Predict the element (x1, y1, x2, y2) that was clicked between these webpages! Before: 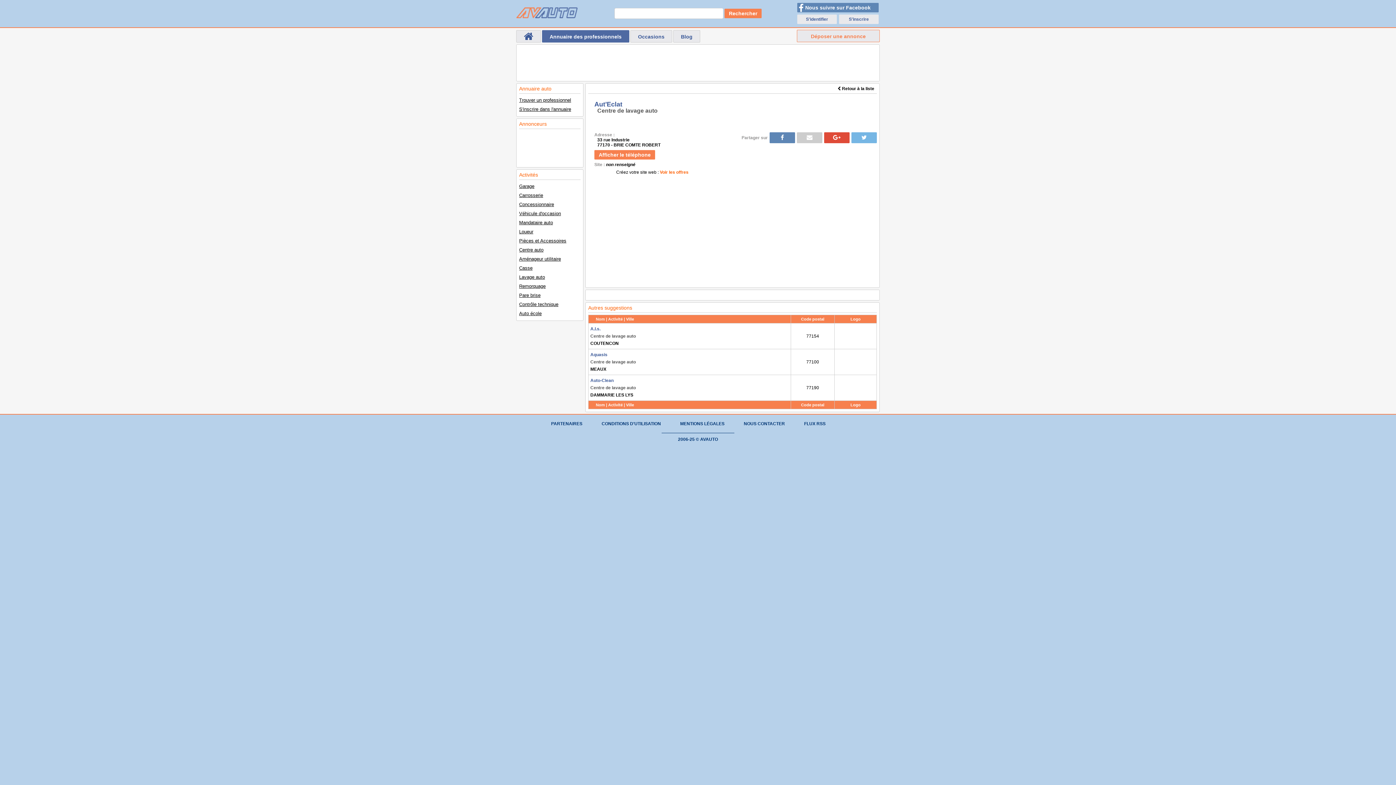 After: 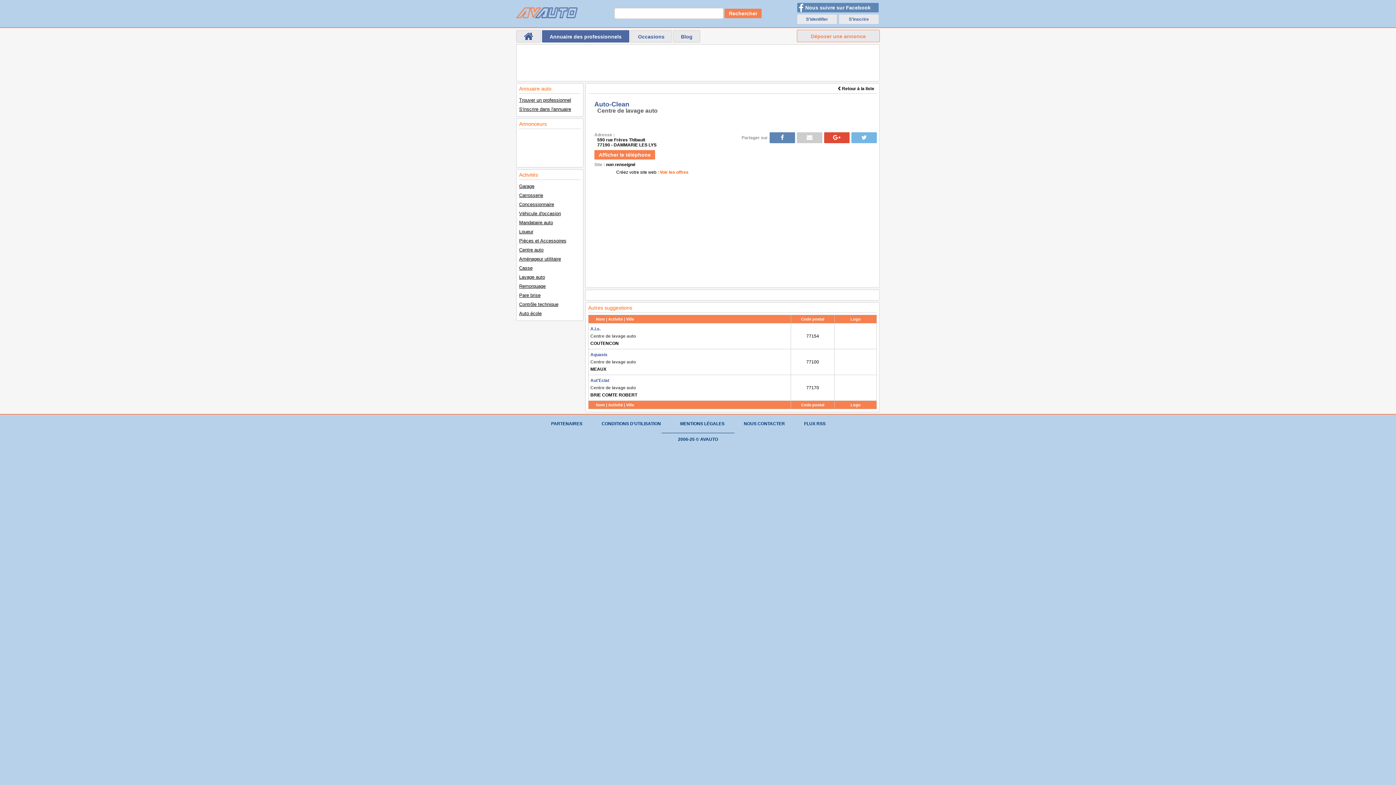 Action: bbox: (791, 375, 834, 400) label: 77190